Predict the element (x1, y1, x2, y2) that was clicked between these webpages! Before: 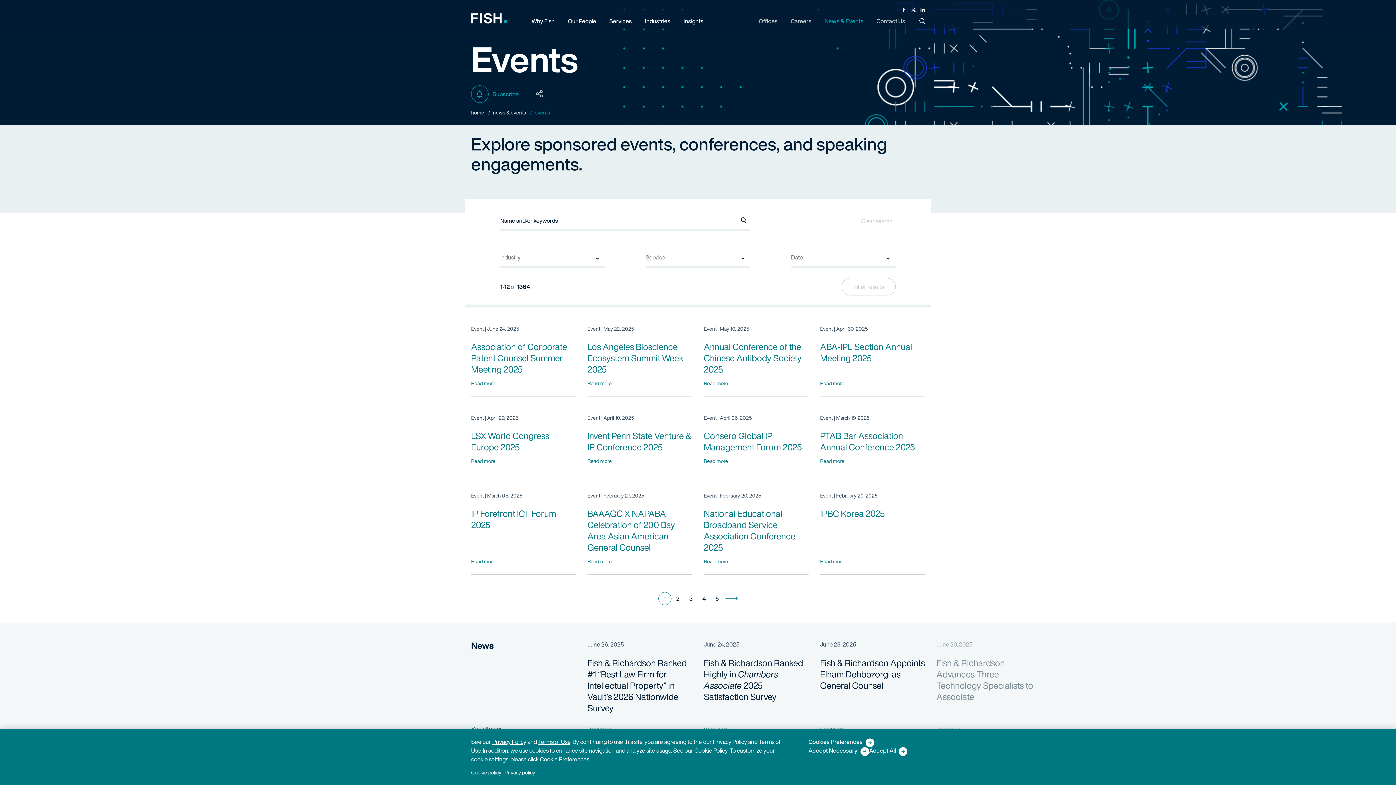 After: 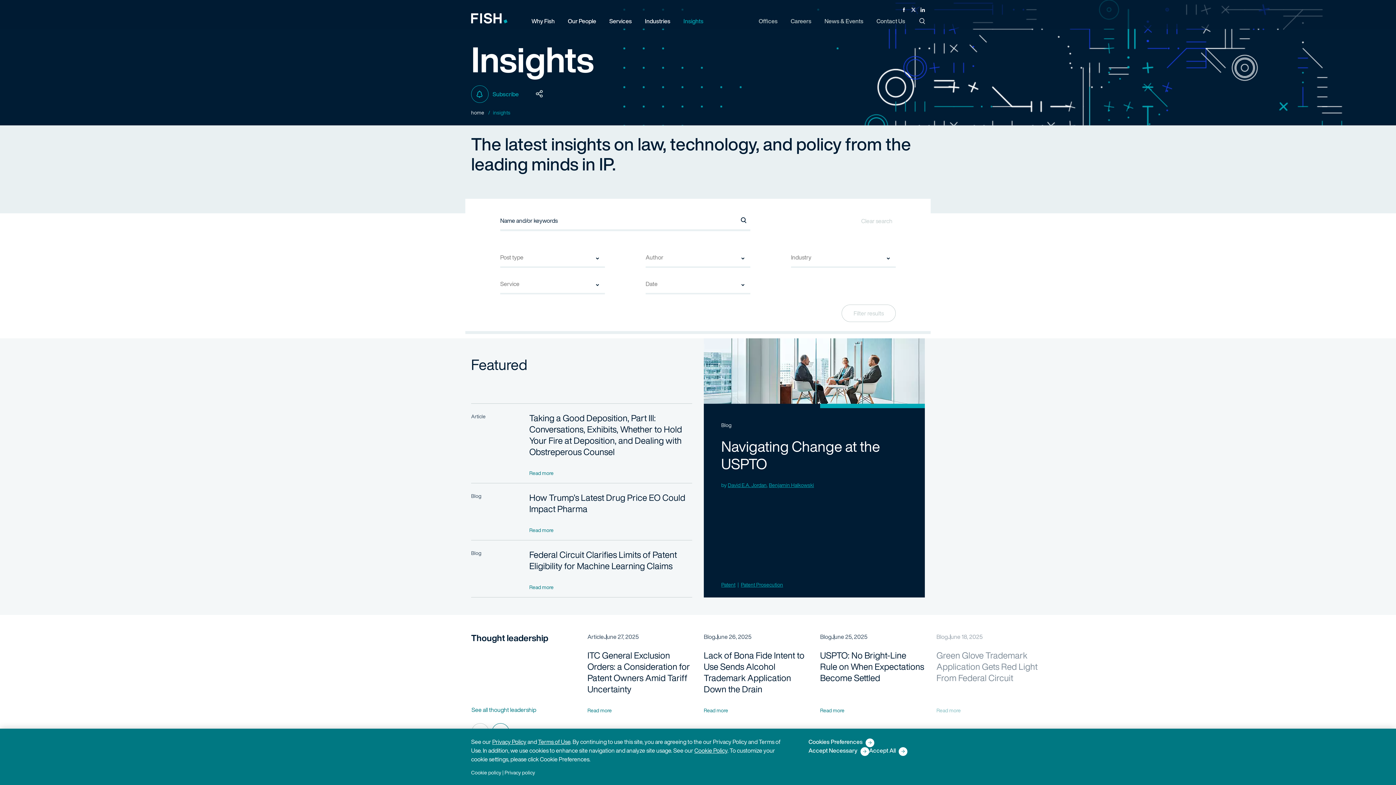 Action: label: Insights bbox: (679, 14, 703, 27)